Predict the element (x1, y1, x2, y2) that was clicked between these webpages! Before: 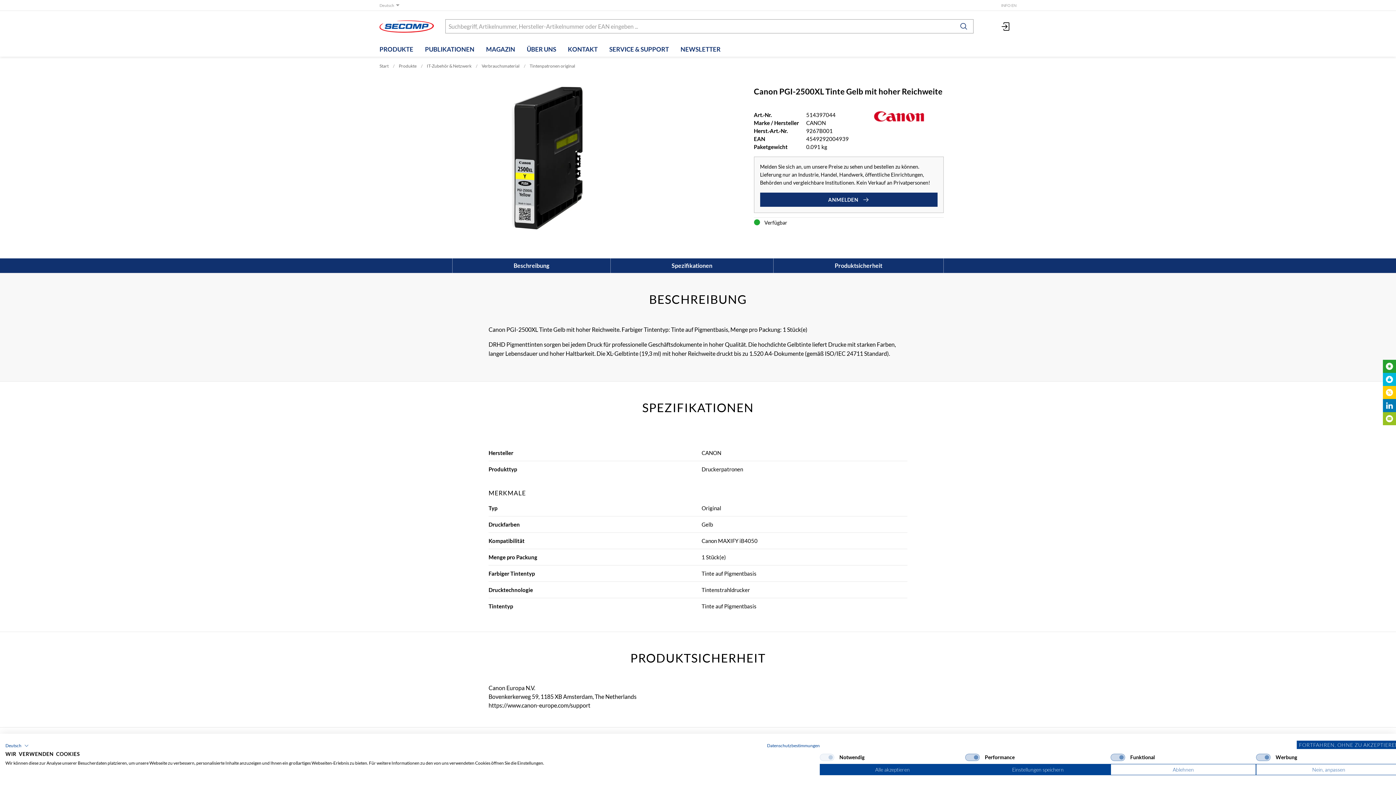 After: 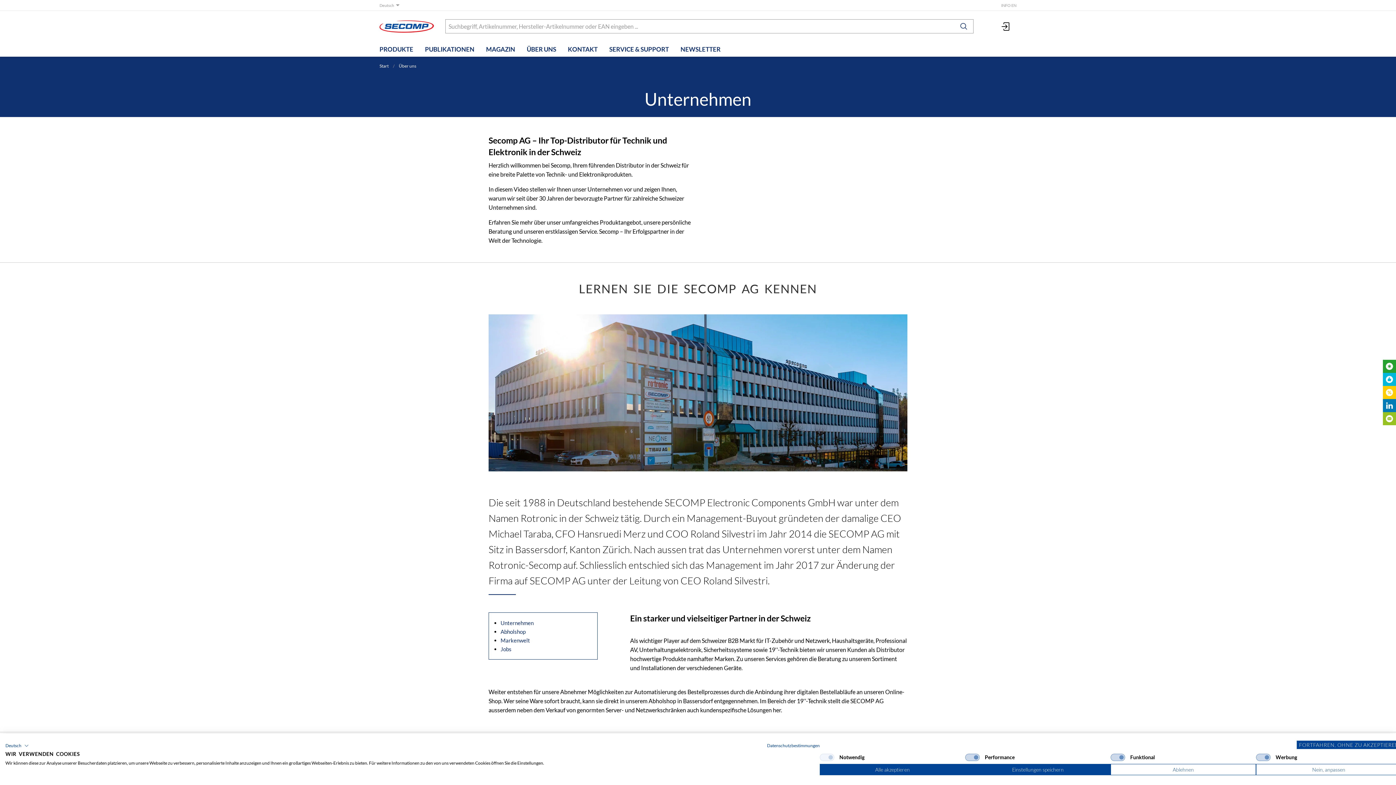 Action: label: ÜBER UNS bbox: (521, 42, 562, 56)